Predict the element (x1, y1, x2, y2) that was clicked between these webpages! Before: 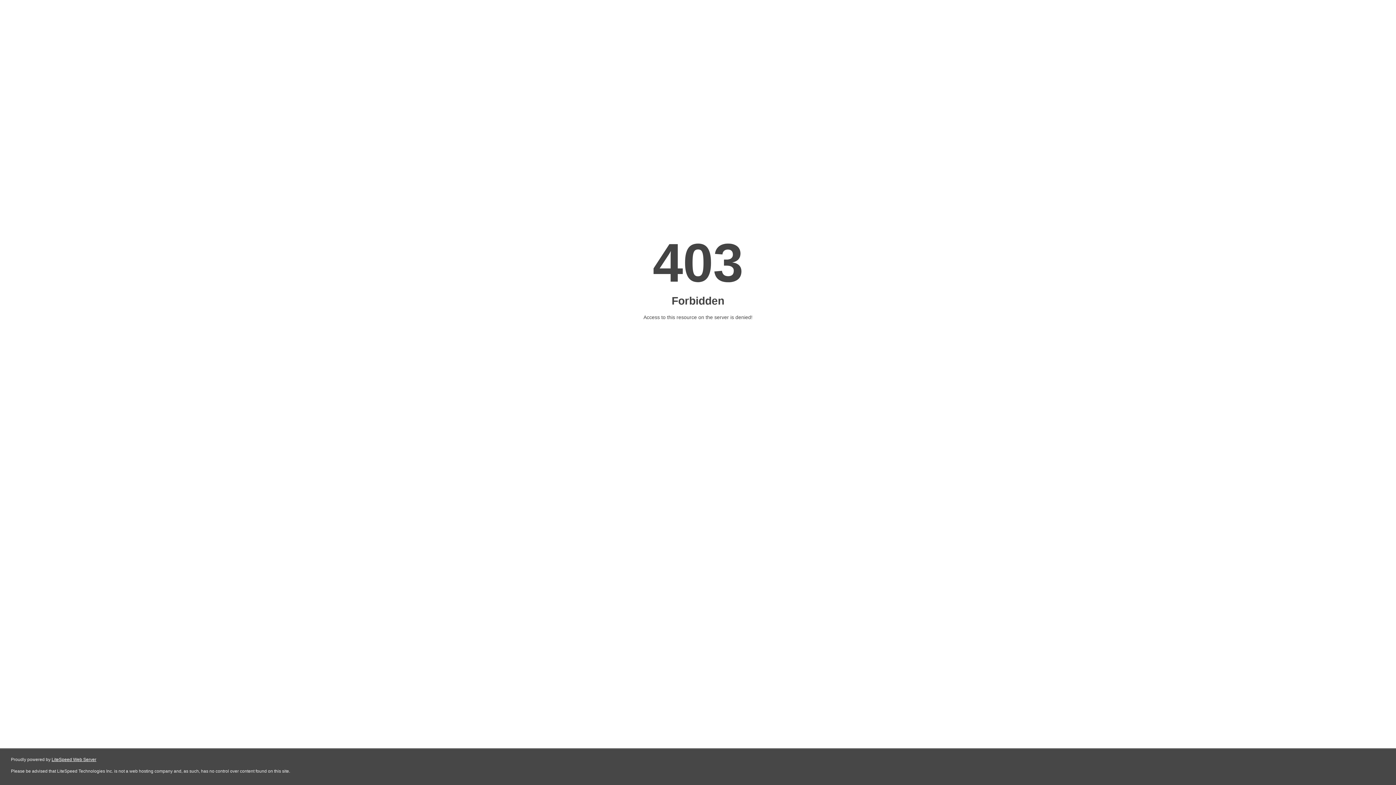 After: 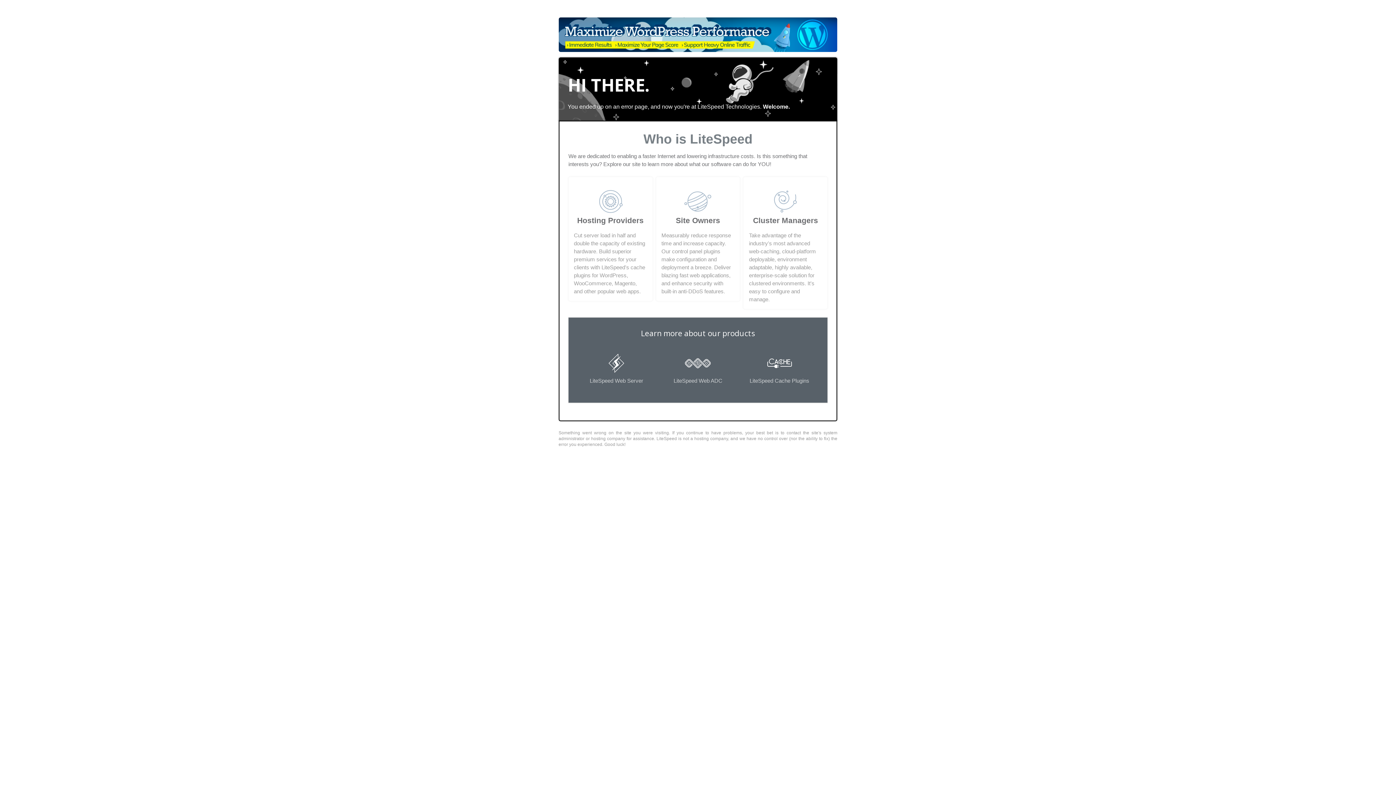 Action: label: LiteSpeed Web Server bbox: (51, 757, 96, 762)